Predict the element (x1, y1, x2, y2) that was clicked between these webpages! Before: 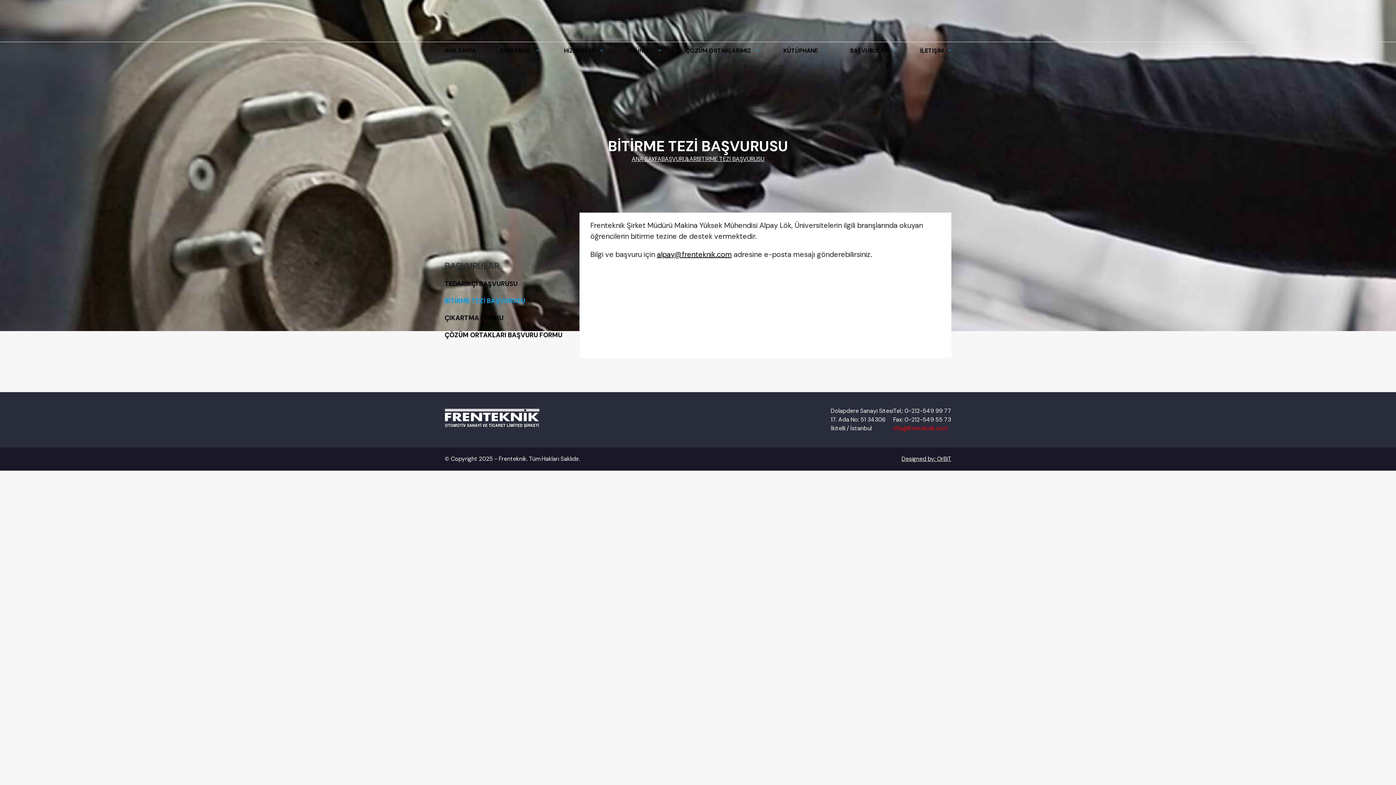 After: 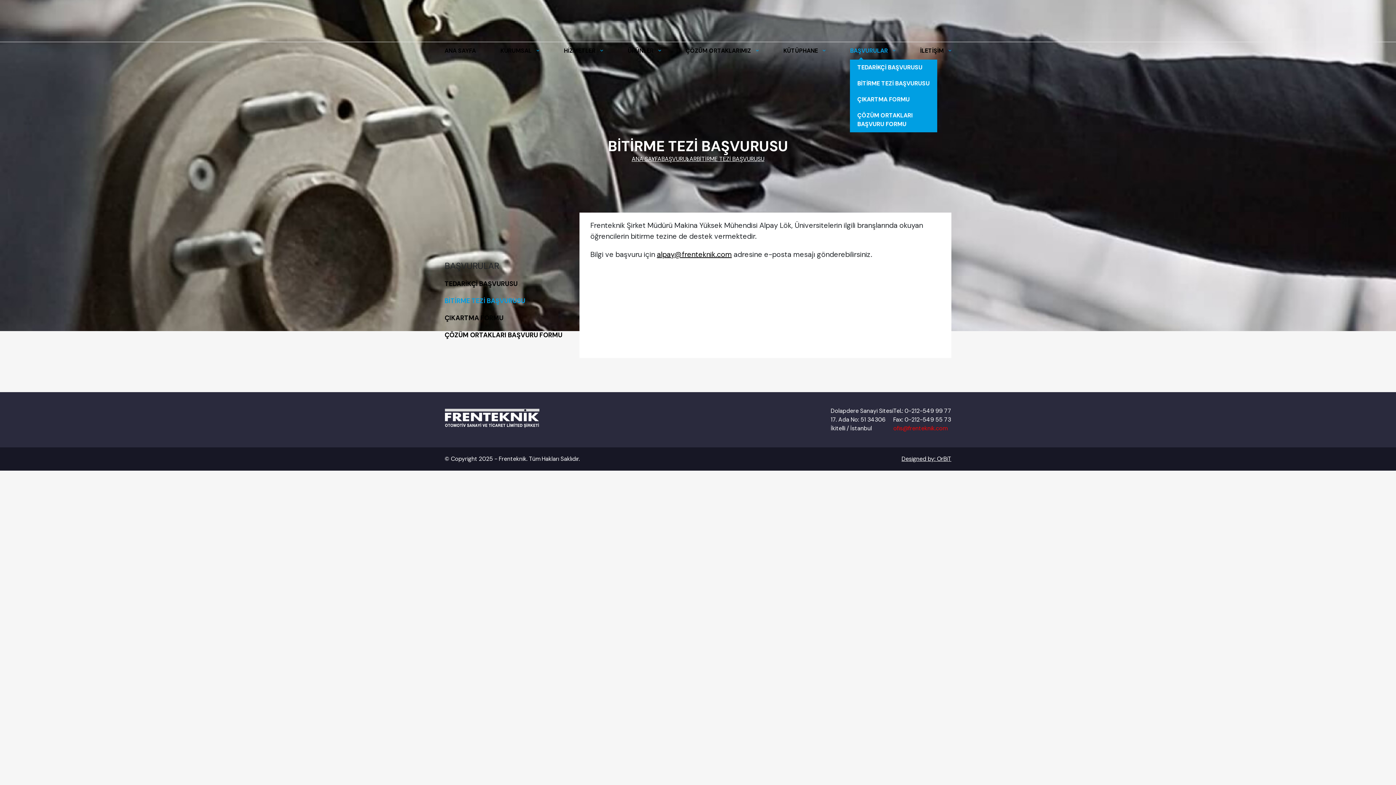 Action: label: BAŞVURULAR  bbox: (850, 42, 895, 59)